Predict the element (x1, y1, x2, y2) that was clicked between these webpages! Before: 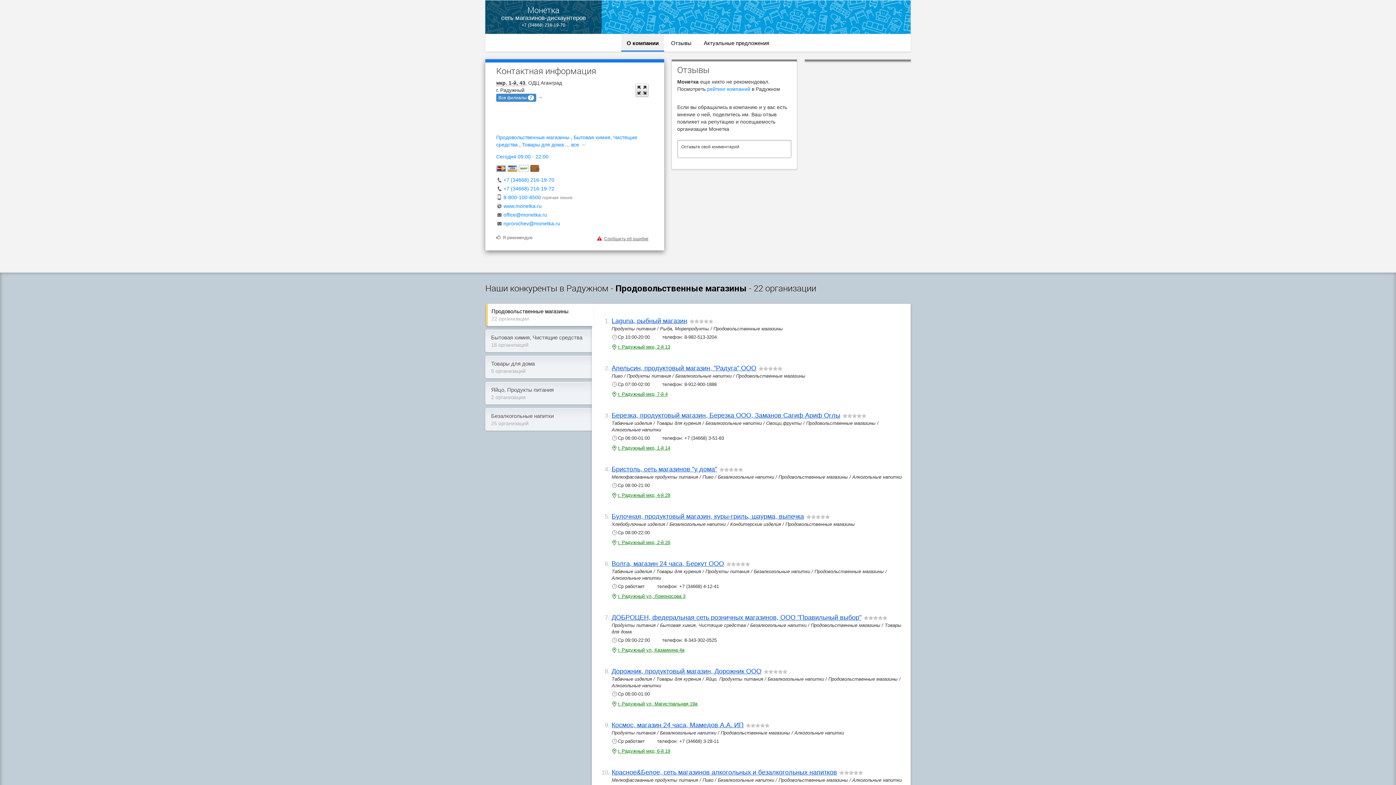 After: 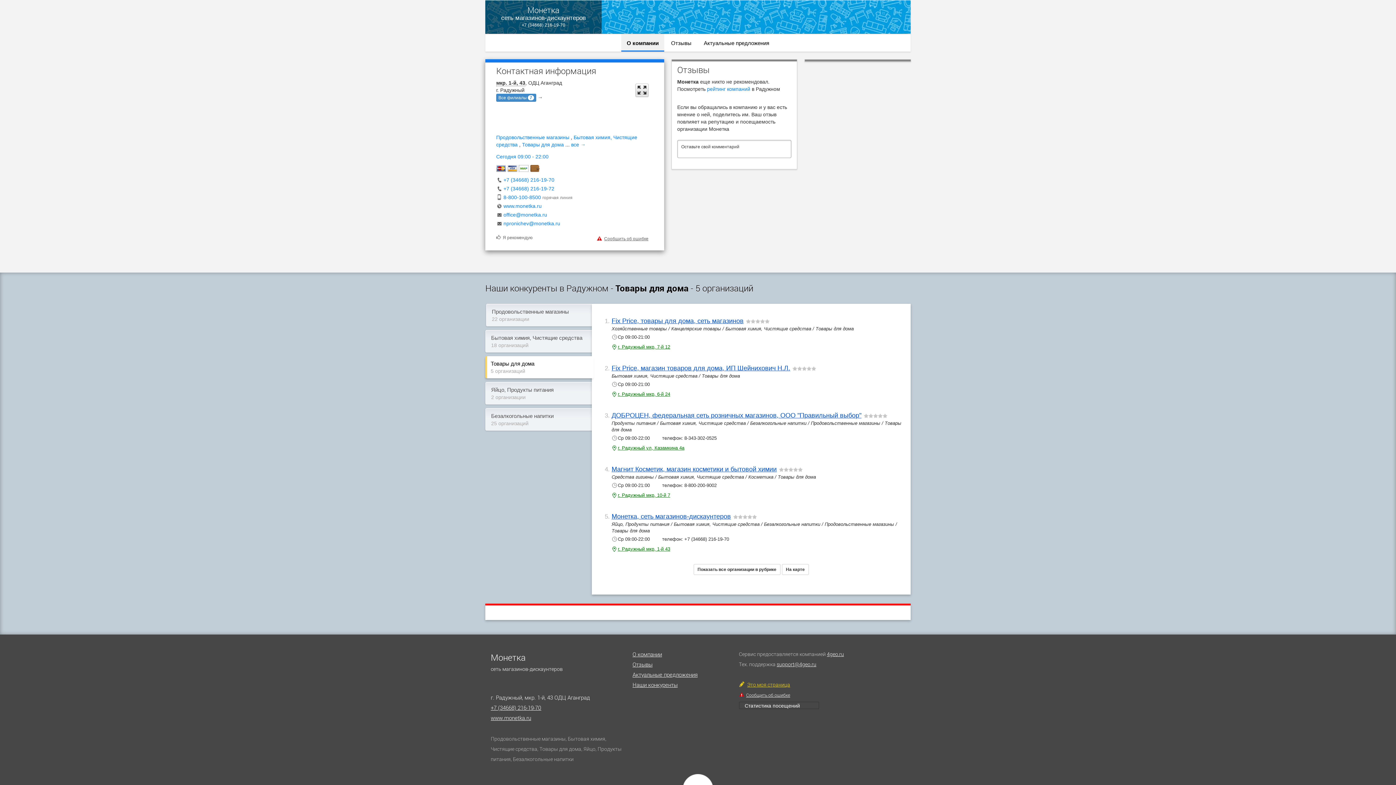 Action: label: Товары для дома
5 организаций bbox: (485, 356, 593, 378)